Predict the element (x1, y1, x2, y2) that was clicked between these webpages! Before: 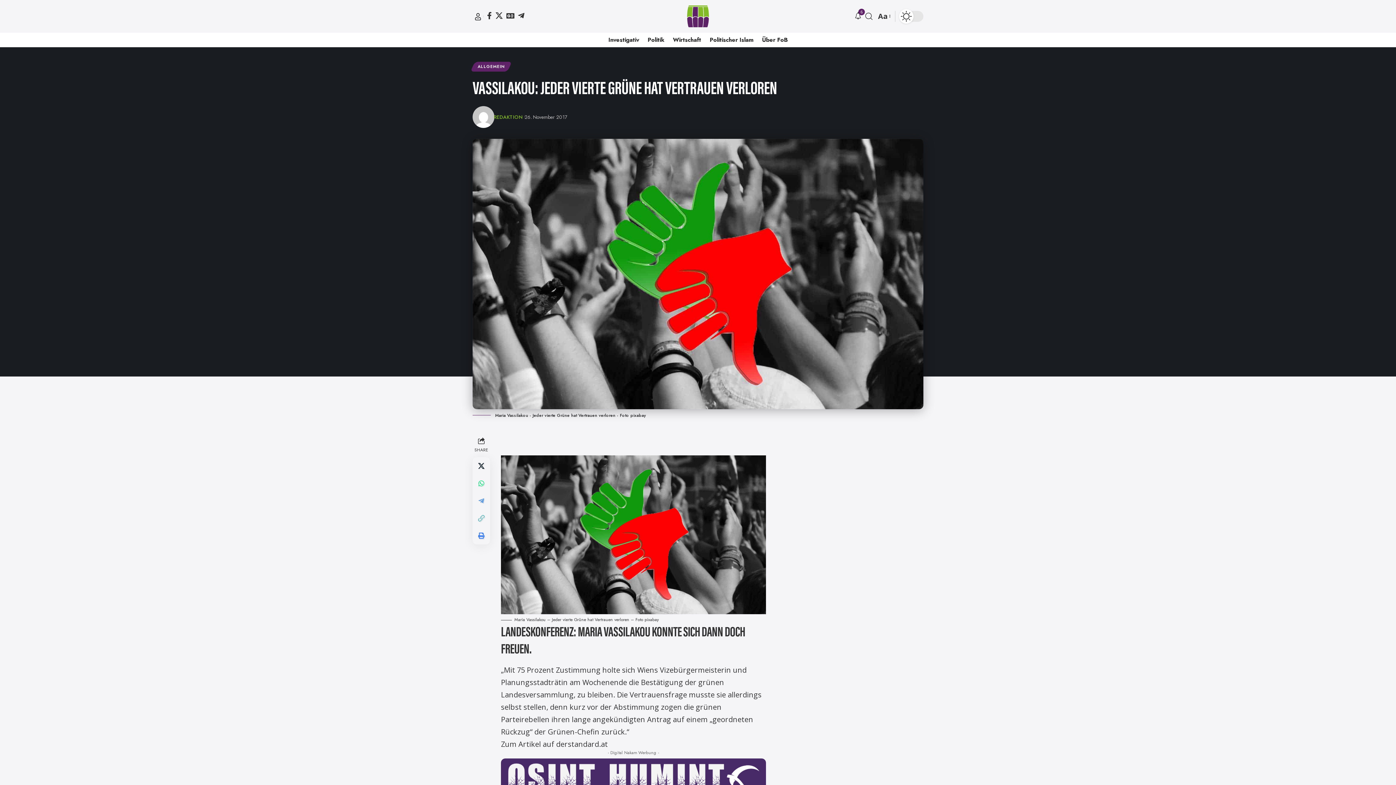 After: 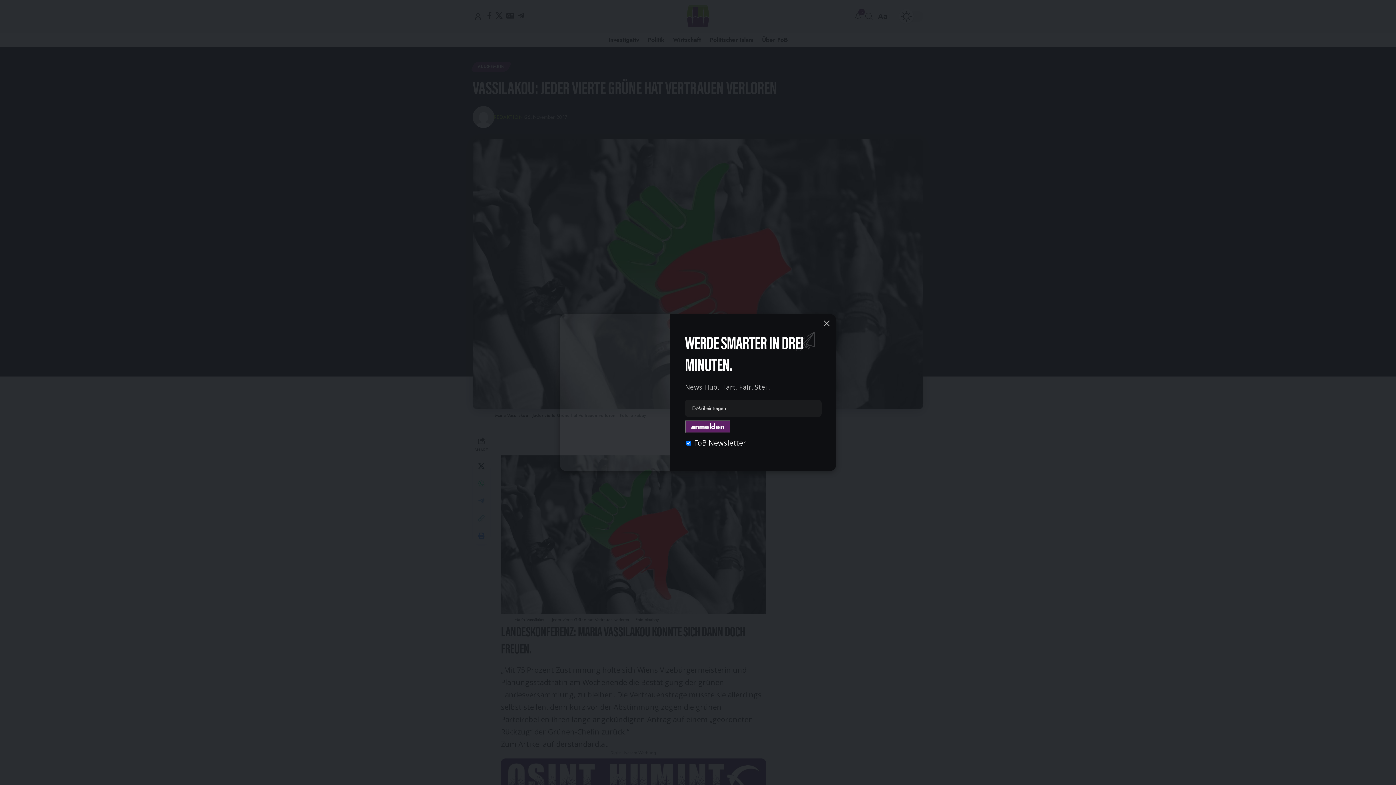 Action: label: Facebook bbox: (485, 12, 493, 19)